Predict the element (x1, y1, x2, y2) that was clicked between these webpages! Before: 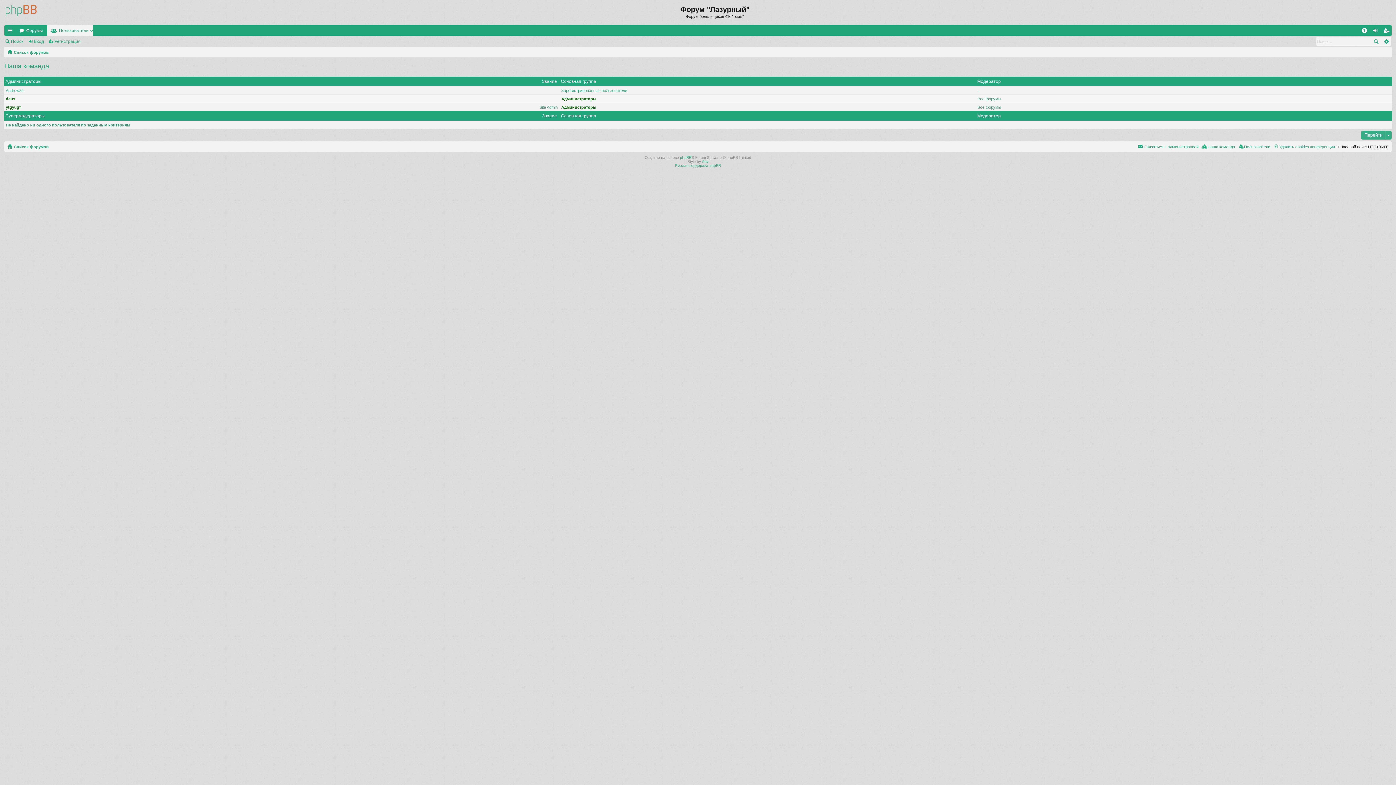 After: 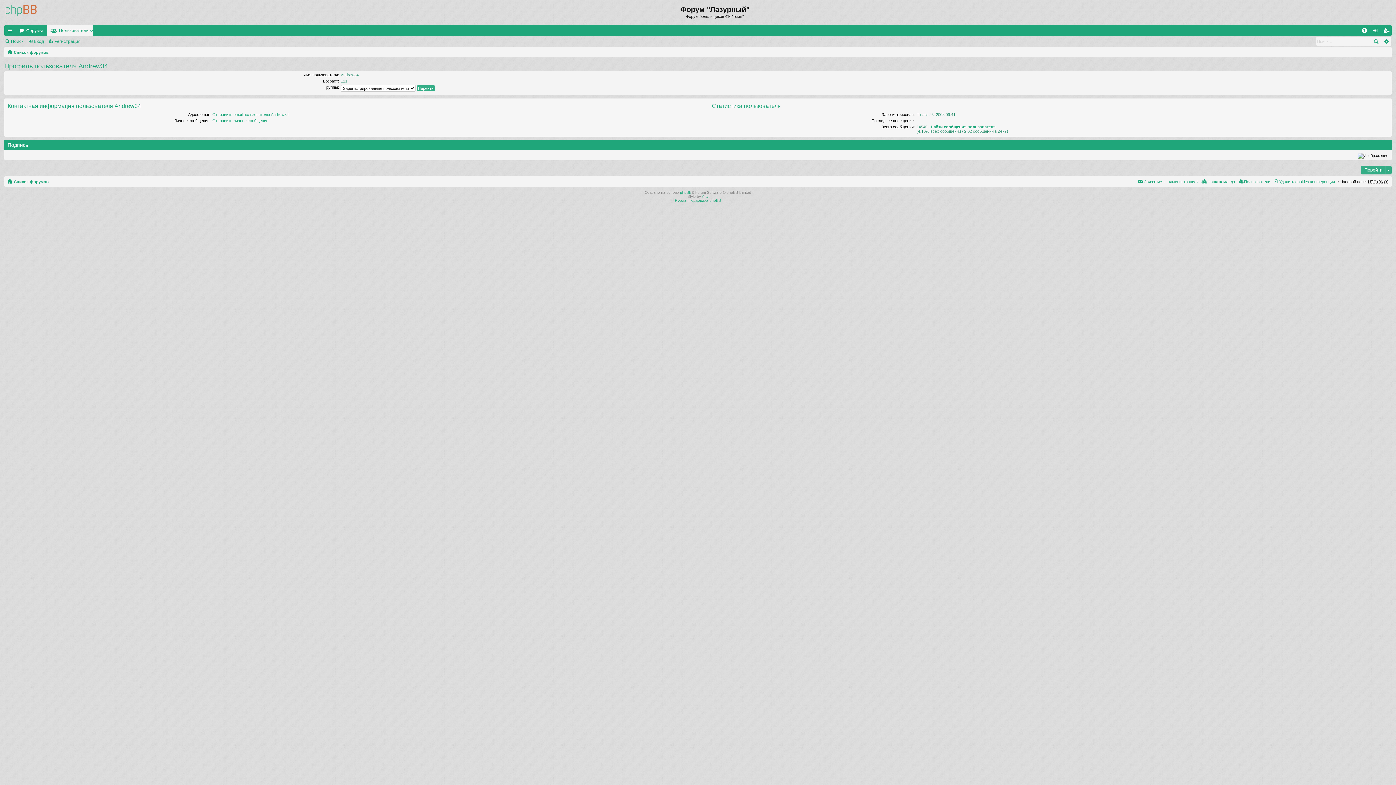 Action: label: Andrew34 bbox: (5, 88, 23, 92)